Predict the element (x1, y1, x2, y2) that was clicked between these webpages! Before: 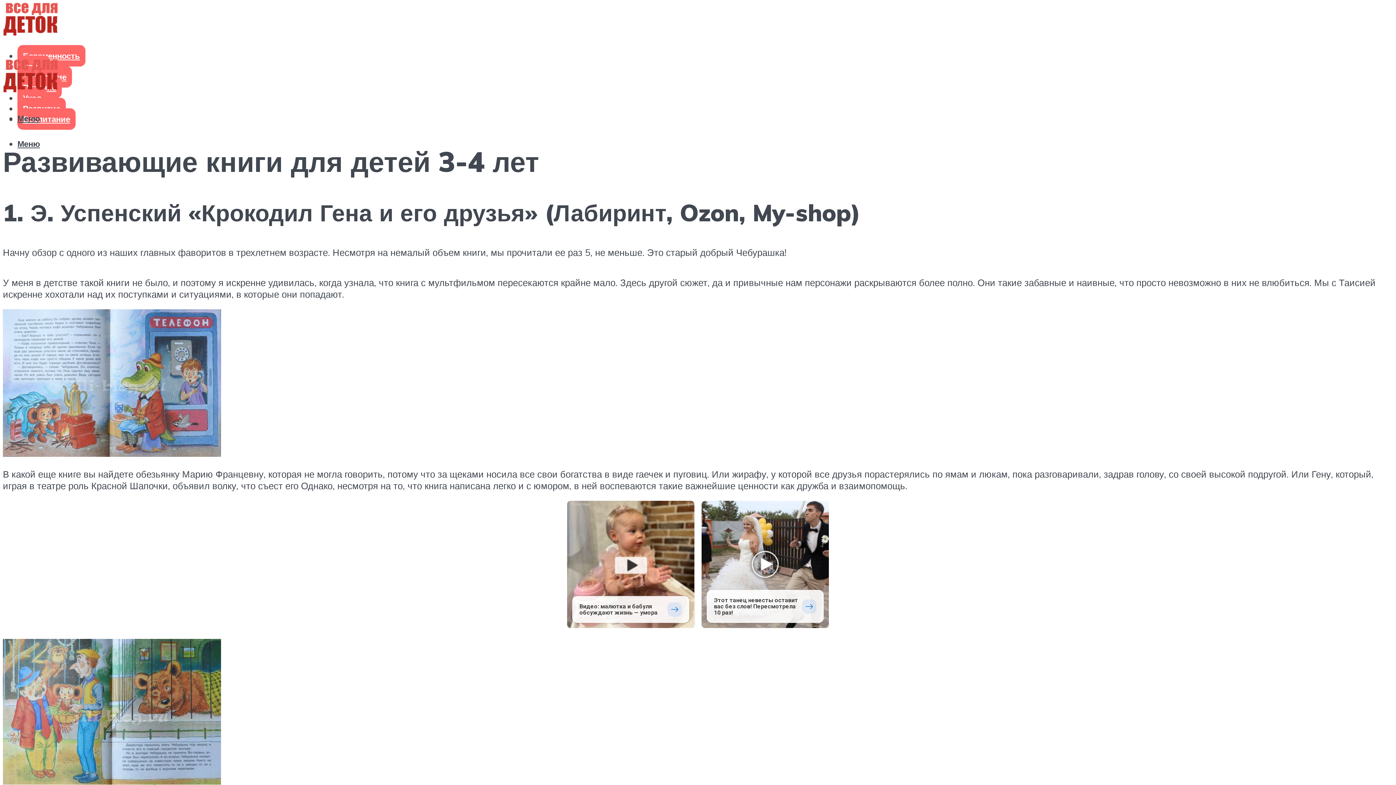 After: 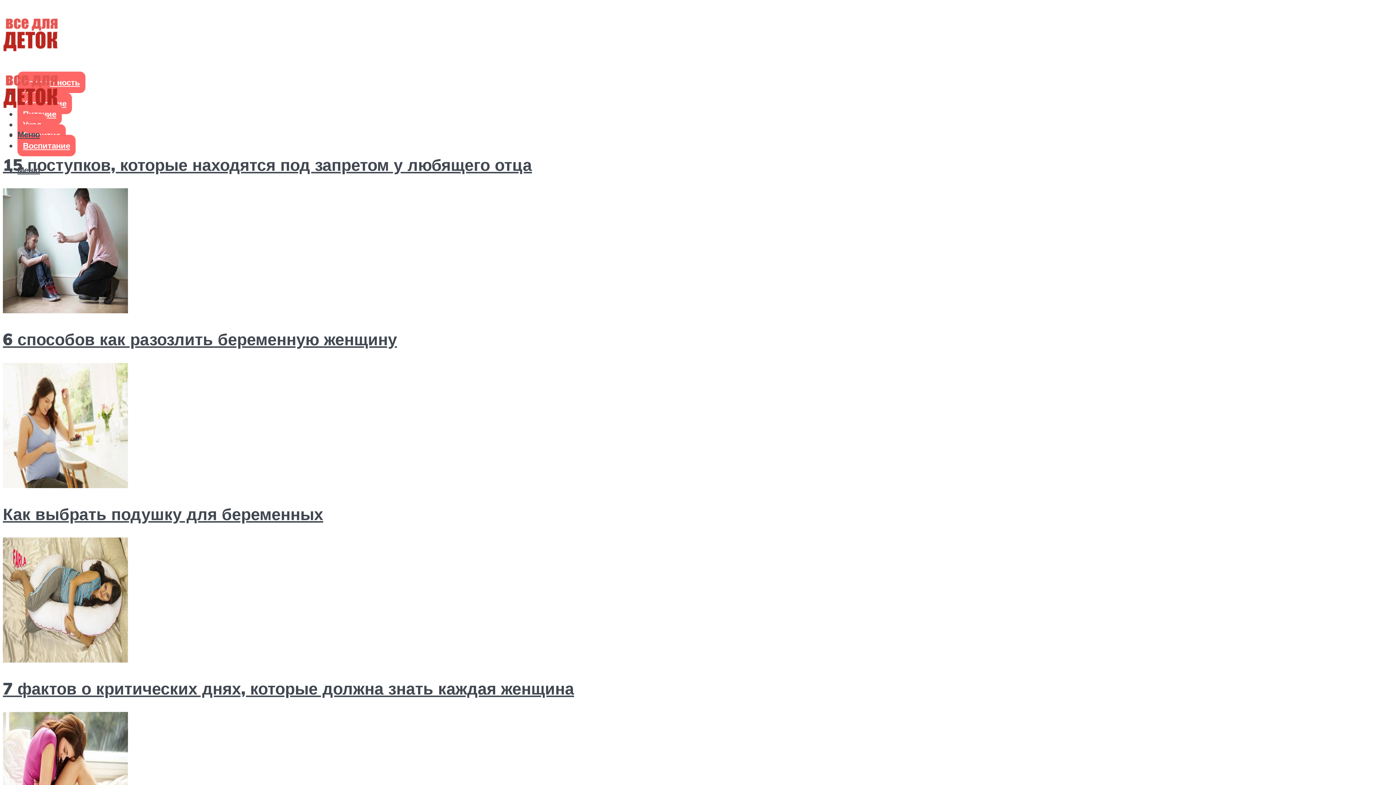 Action: bbox: (2, 7, 57, 42)